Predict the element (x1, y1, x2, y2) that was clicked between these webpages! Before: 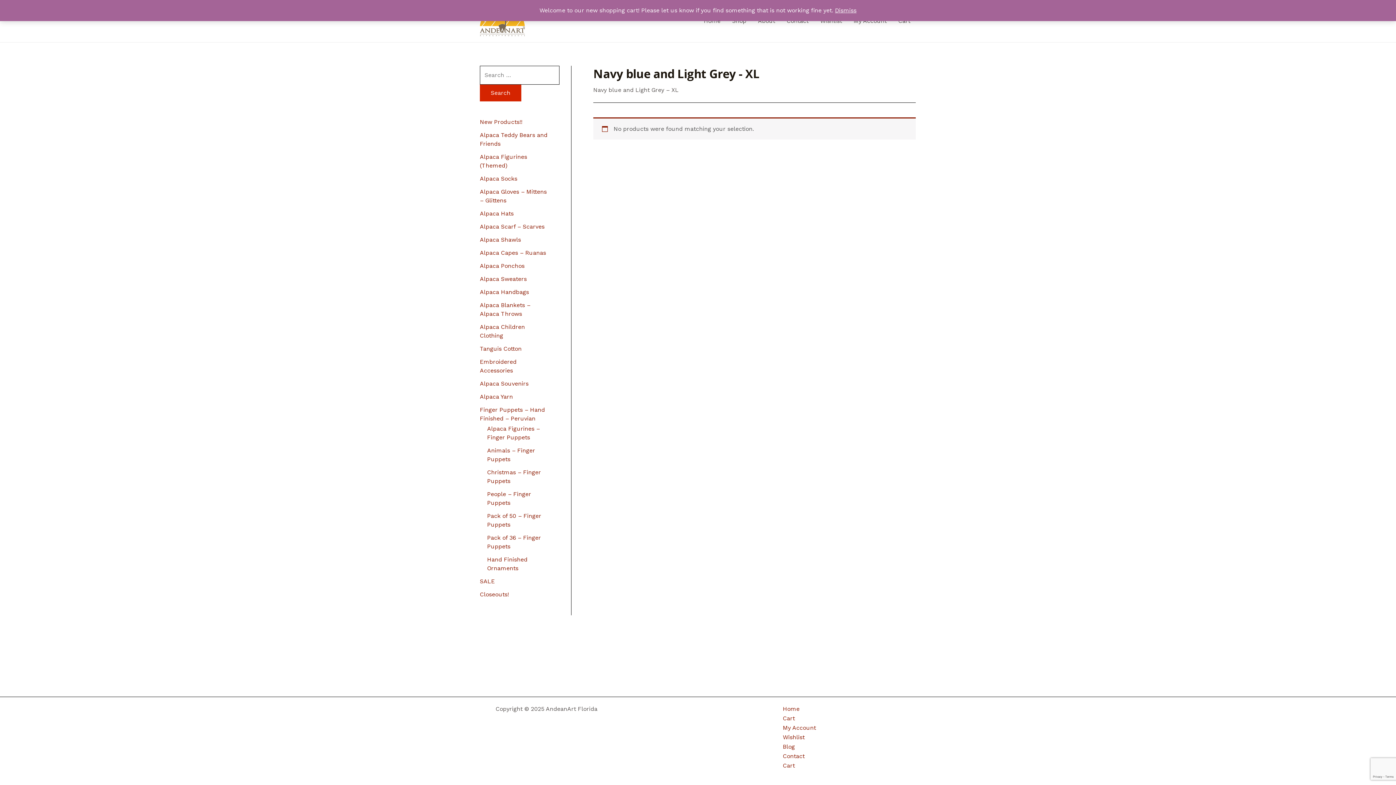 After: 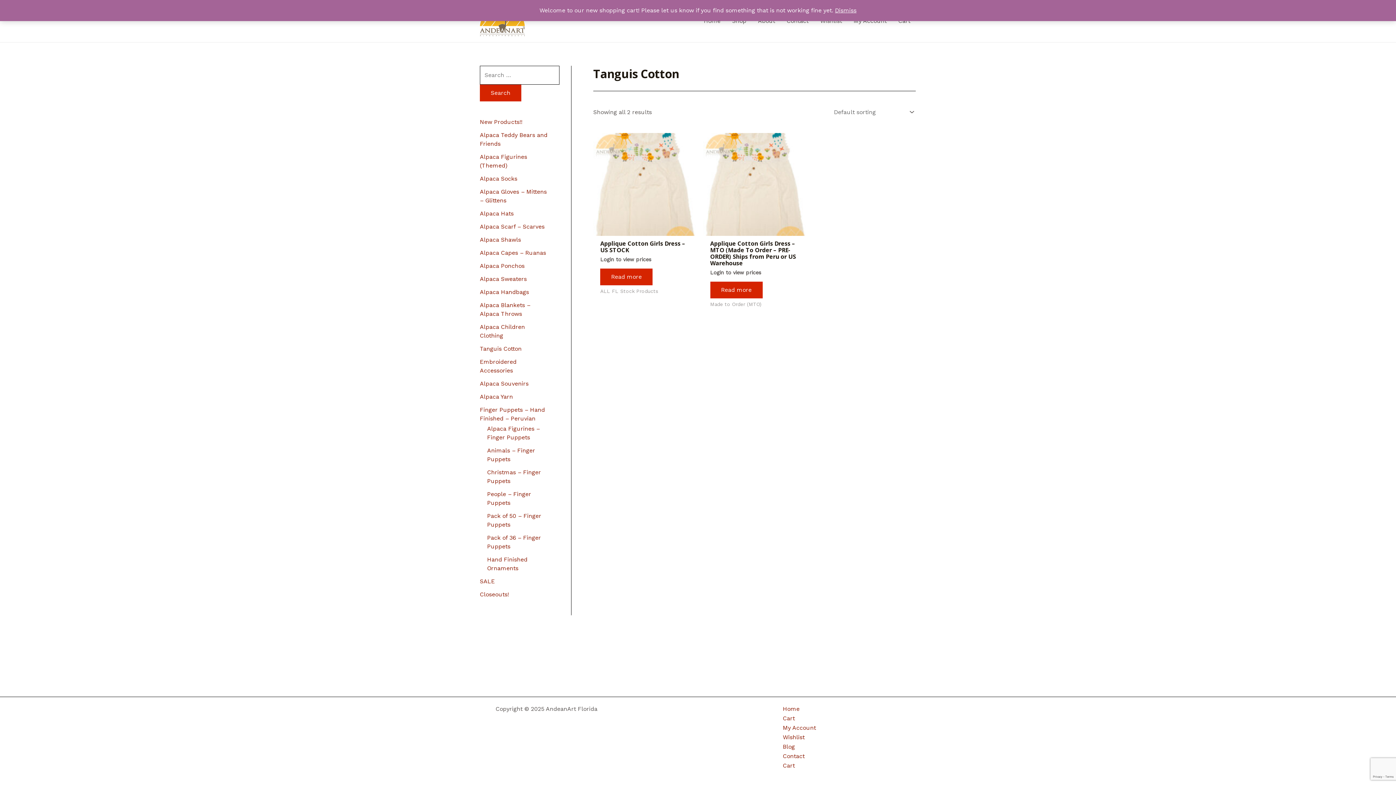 Action: label: Tanguis Cotton bbox: (480, 345, 521, 352)